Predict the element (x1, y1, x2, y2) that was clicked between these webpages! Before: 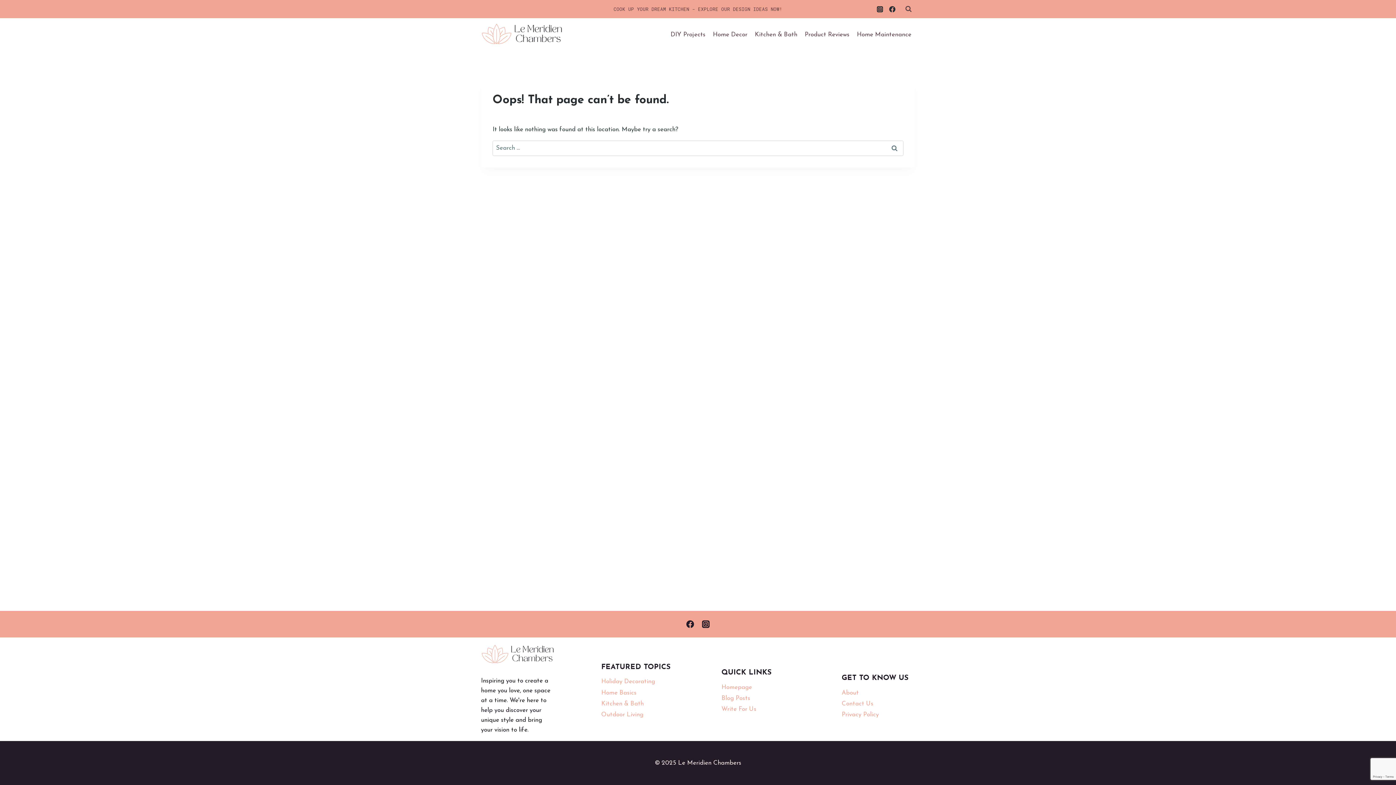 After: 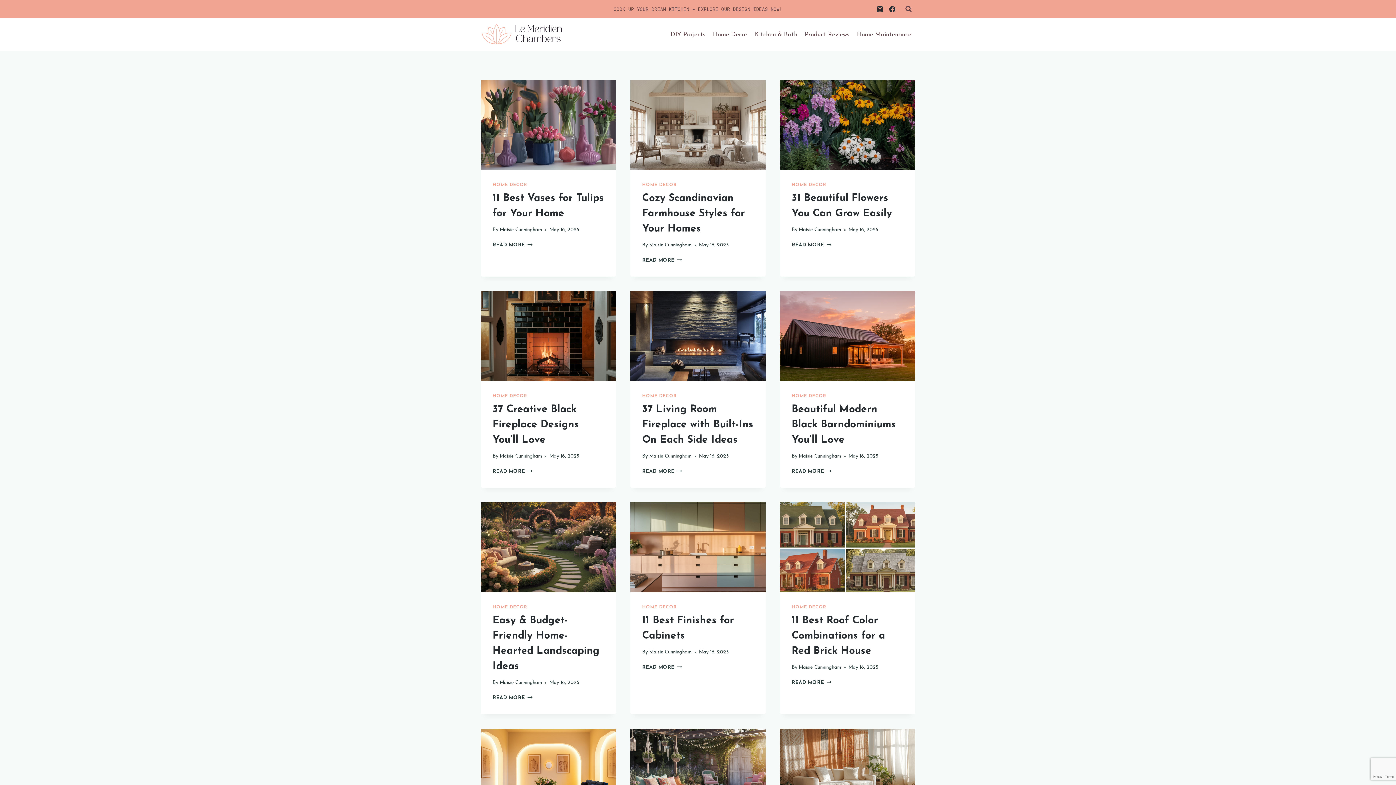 Action: bbox: (709, 18, 751, 50) label: Home Decor